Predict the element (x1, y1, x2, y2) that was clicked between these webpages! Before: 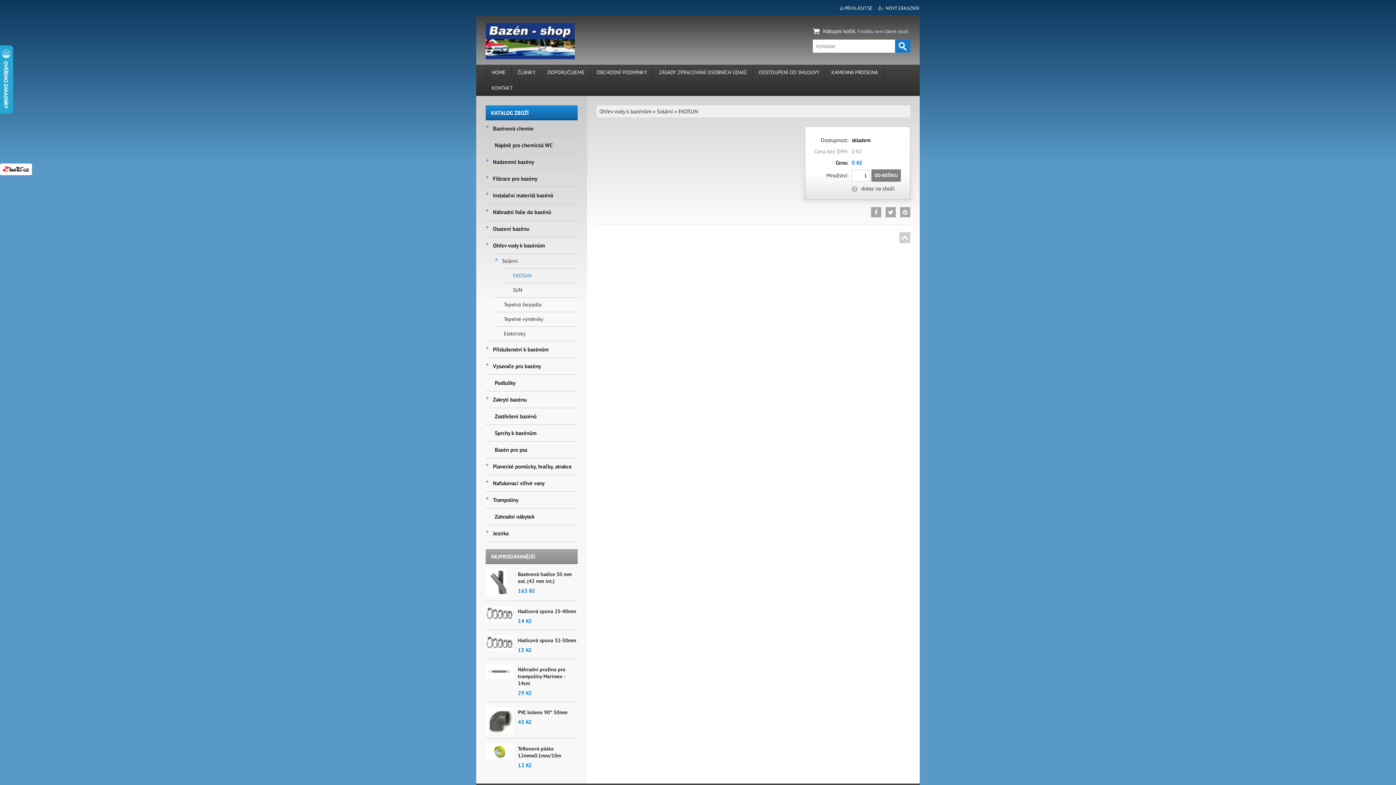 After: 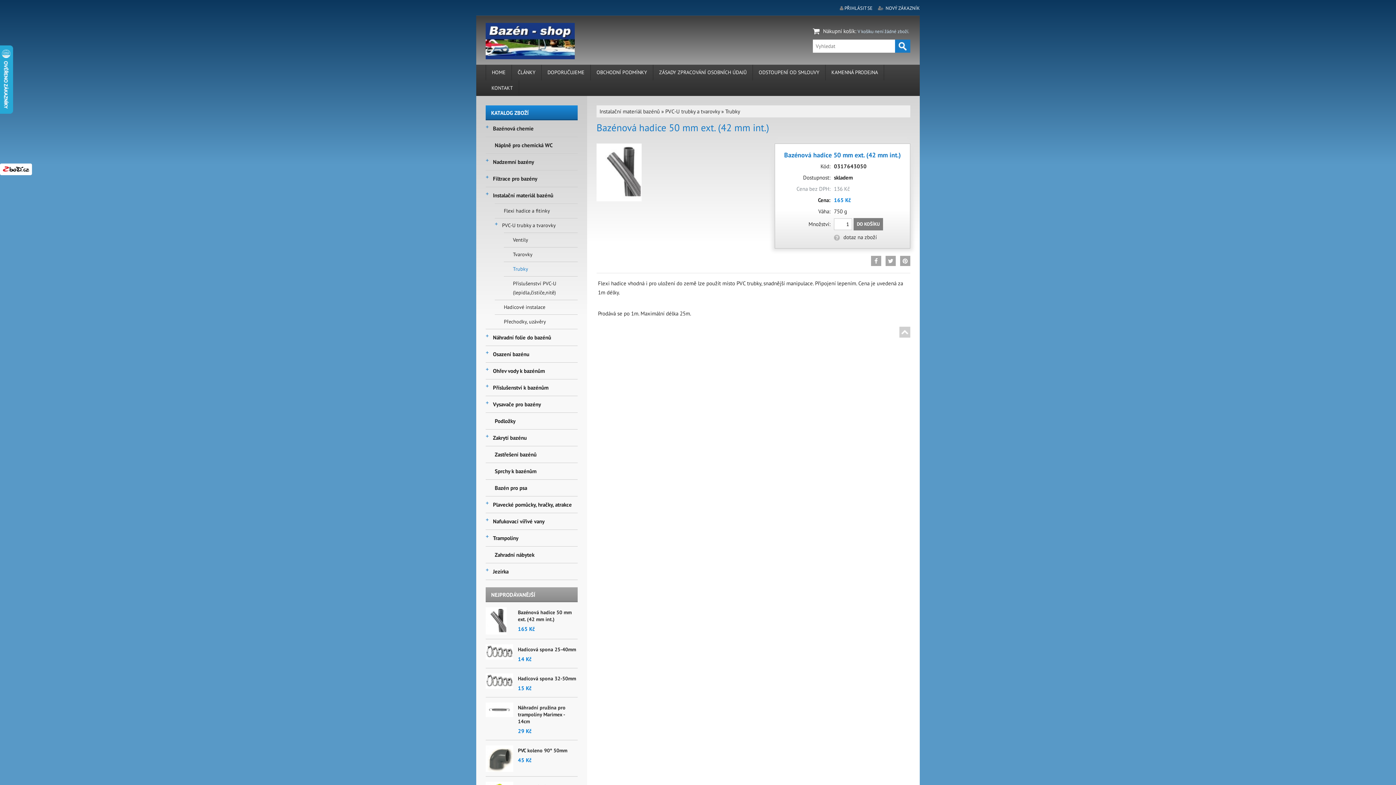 Action: bbox: (485, 570, 506, 577)